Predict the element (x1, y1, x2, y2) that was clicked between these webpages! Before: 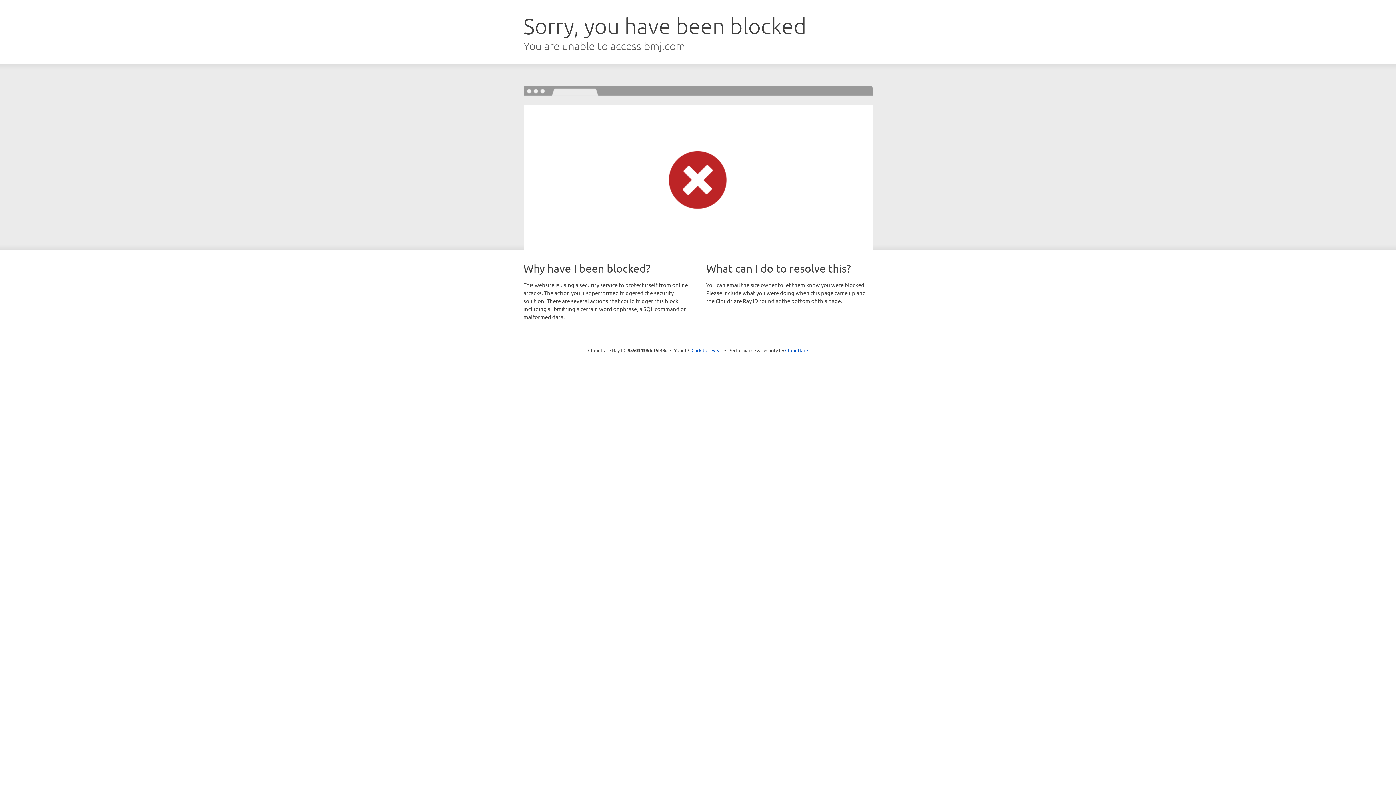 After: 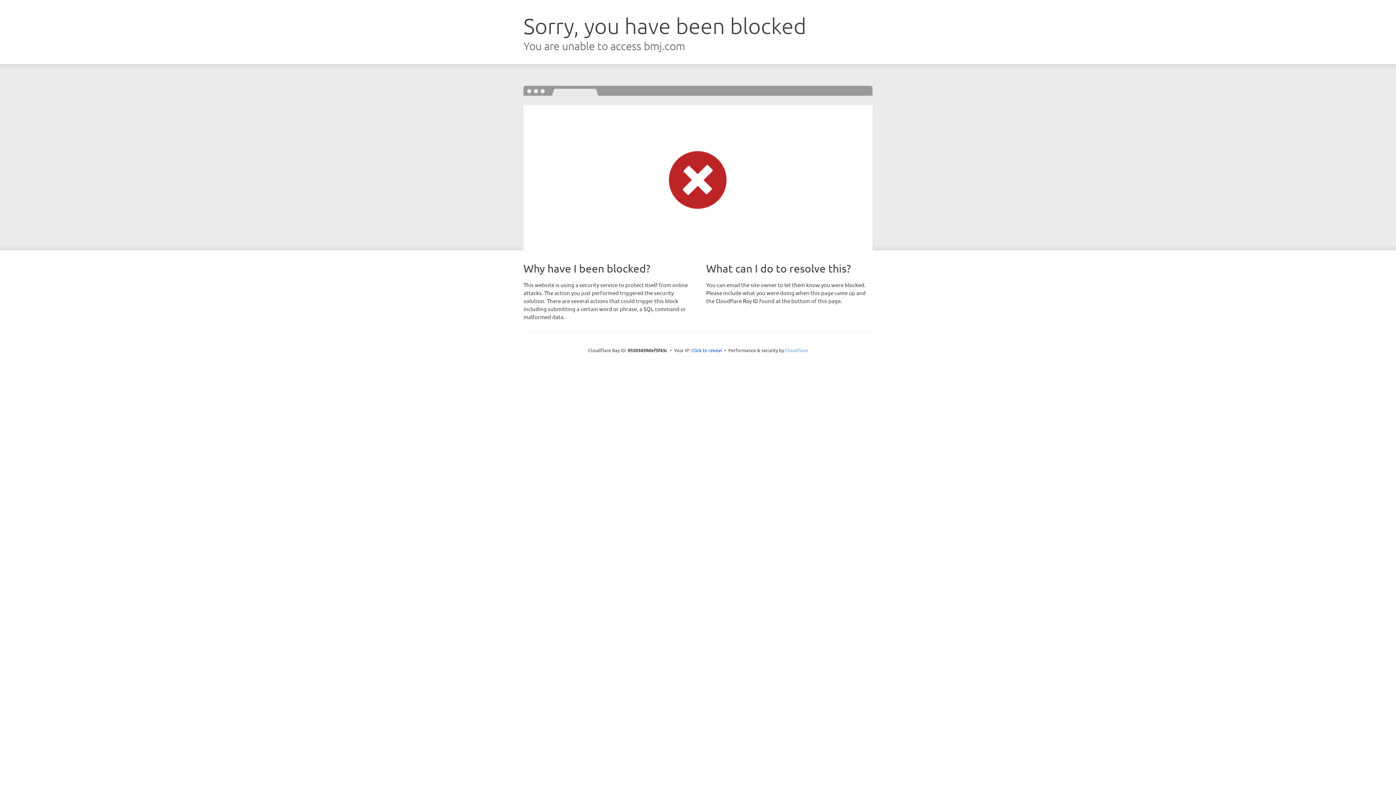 Action: label: Cloudflare bbox: (785, 347, 808, 353)